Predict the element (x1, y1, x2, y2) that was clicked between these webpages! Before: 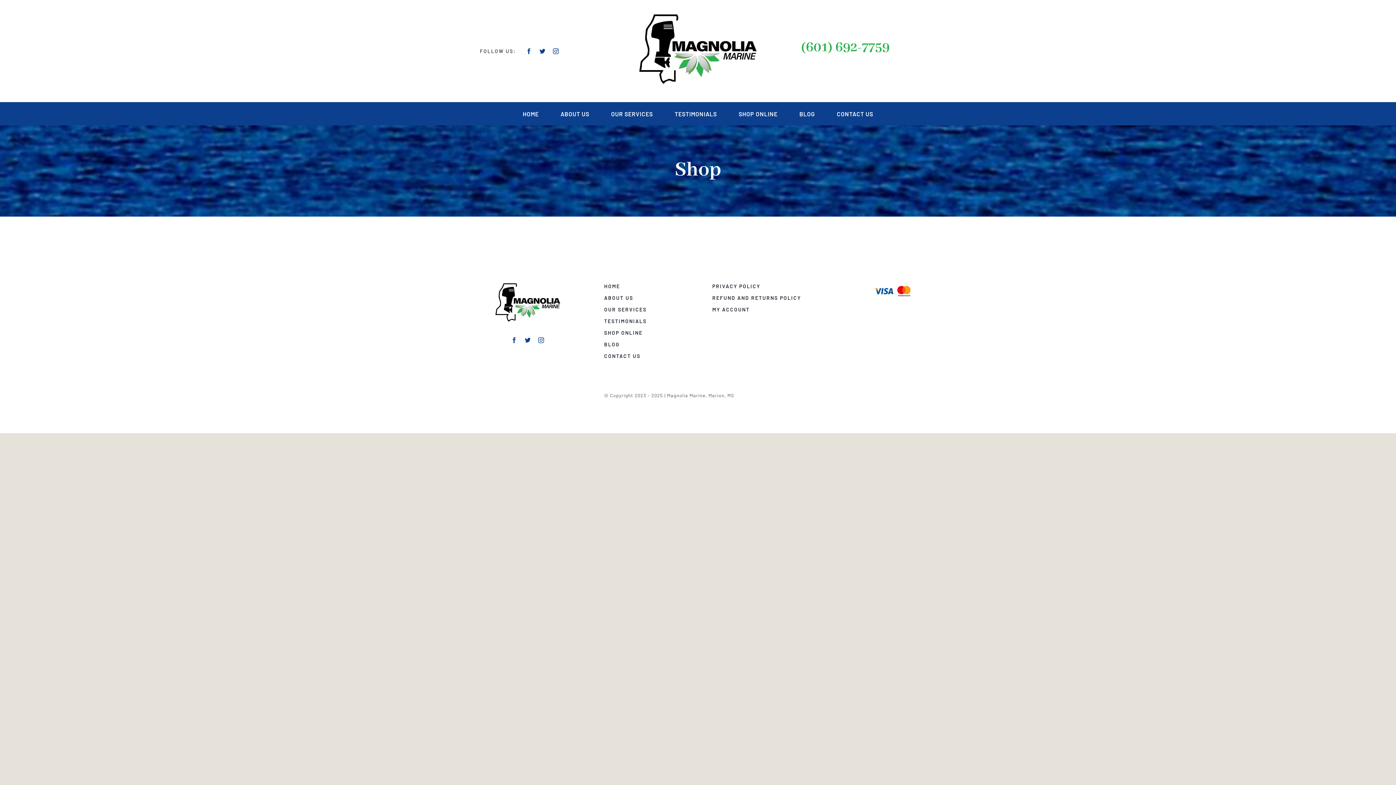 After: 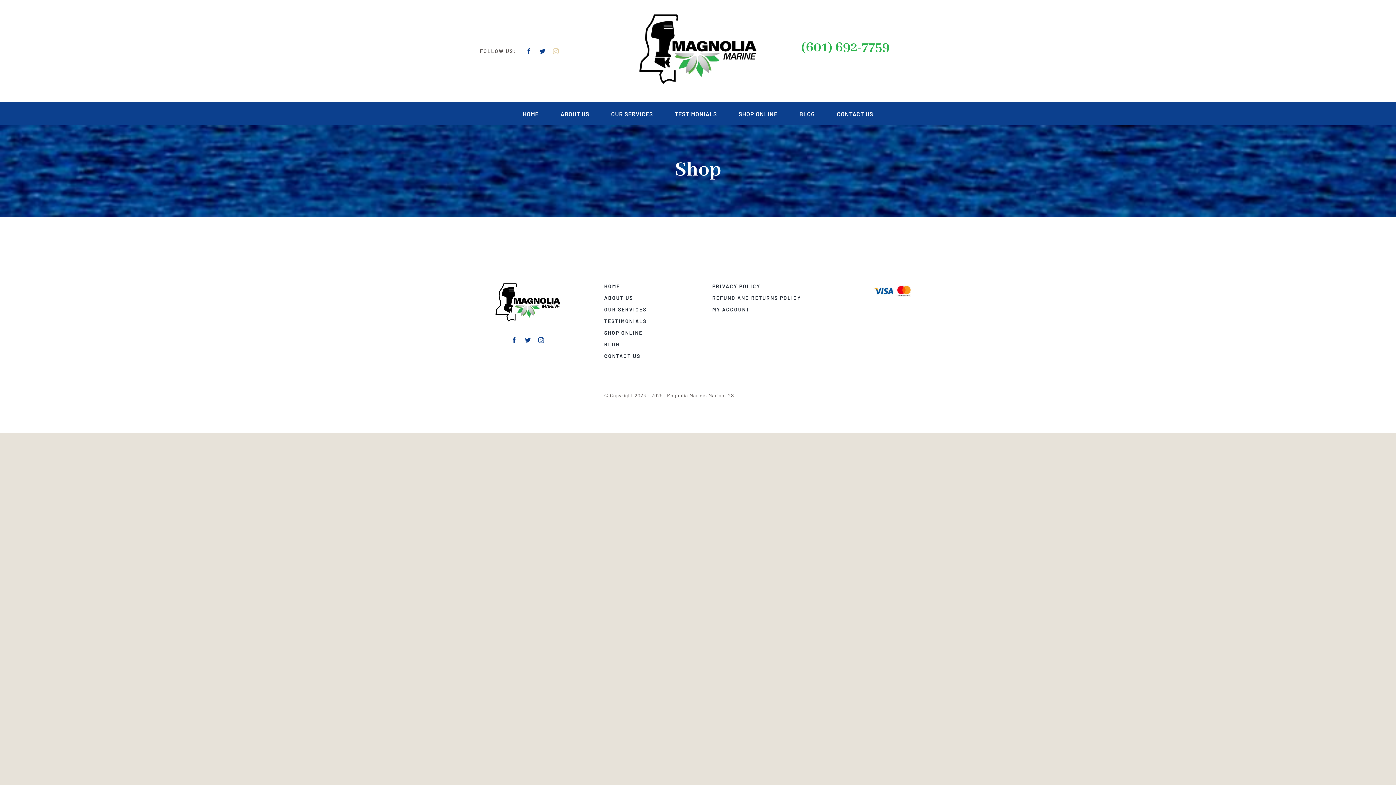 Action: label: instagram bbox: (553, 48, 559, 54)